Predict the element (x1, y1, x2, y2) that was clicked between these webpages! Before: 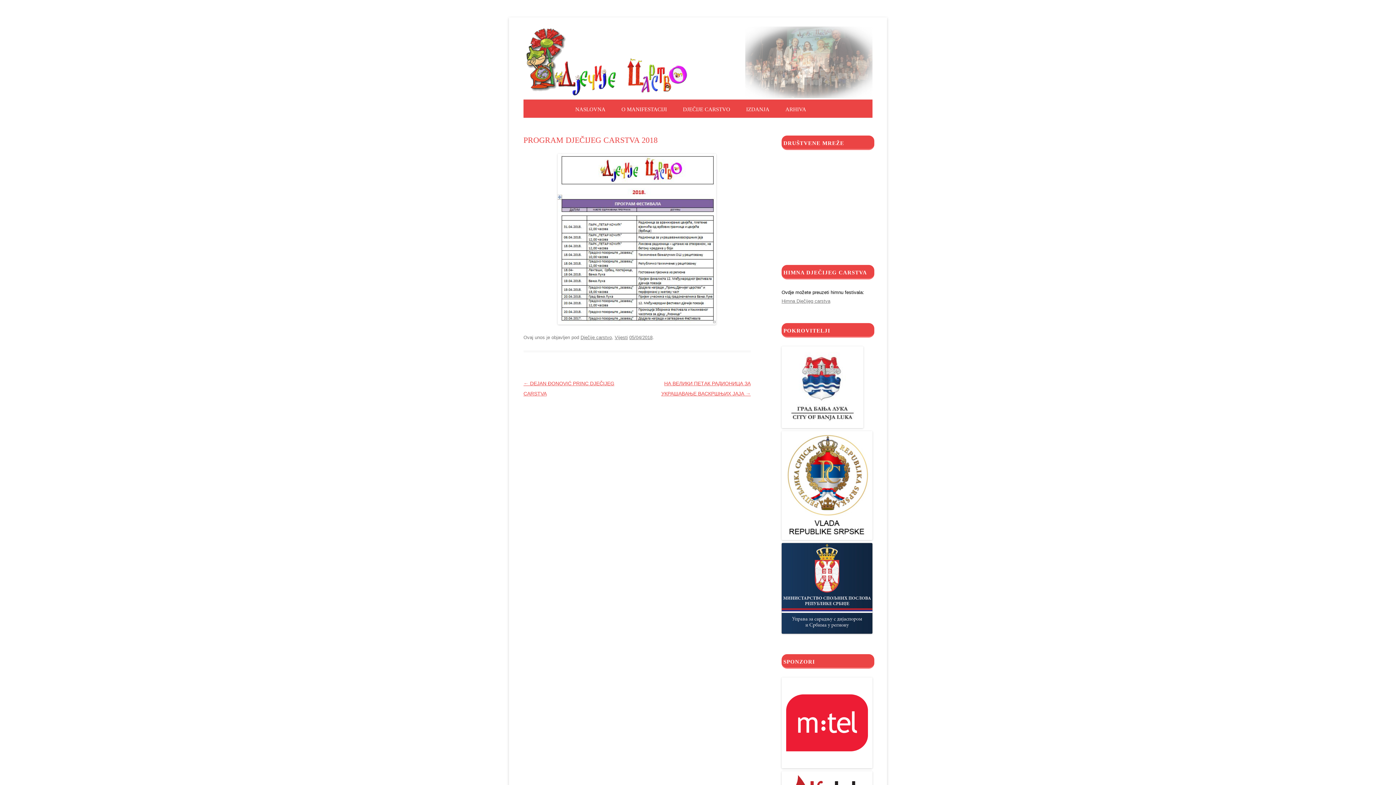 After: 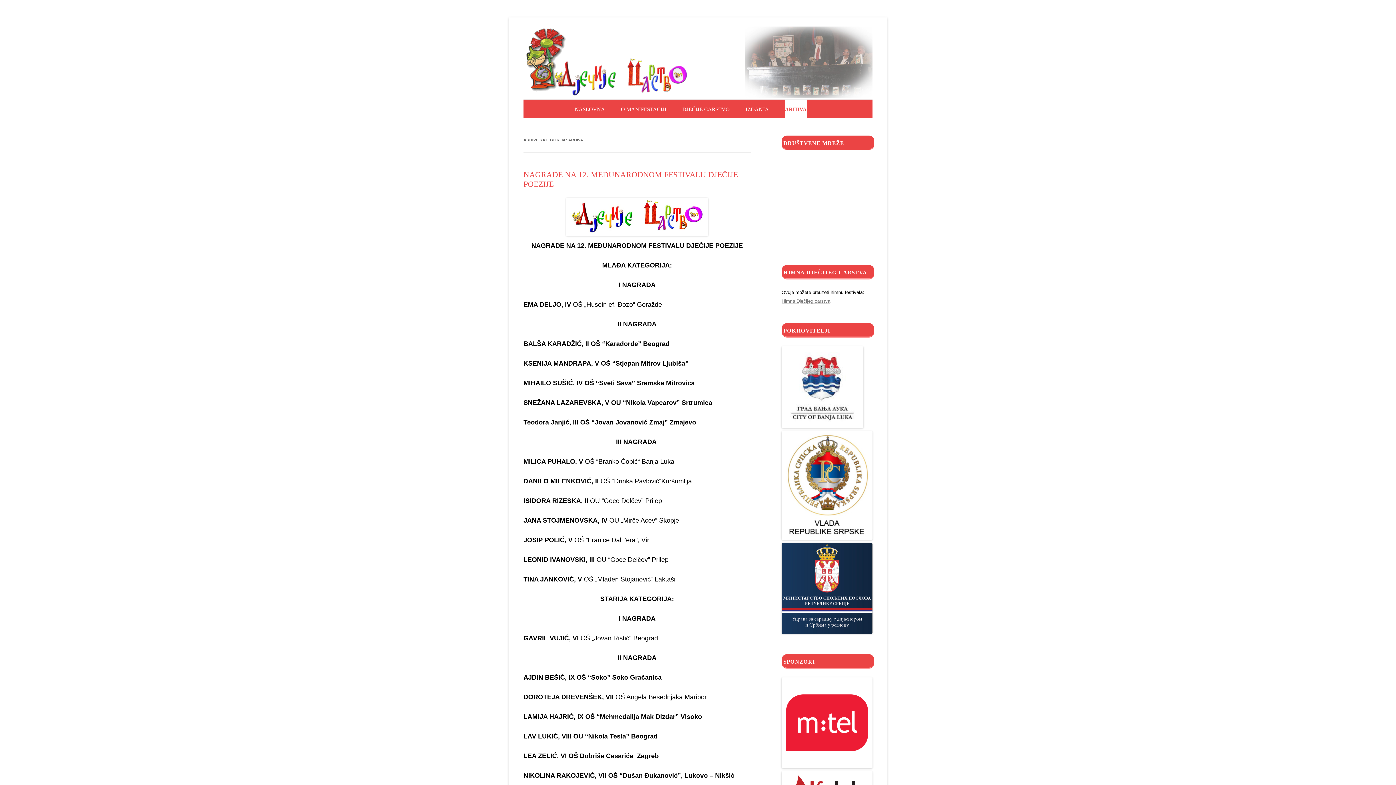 Action: bbox: (785, 99, 806, 119) label: ARHIVA